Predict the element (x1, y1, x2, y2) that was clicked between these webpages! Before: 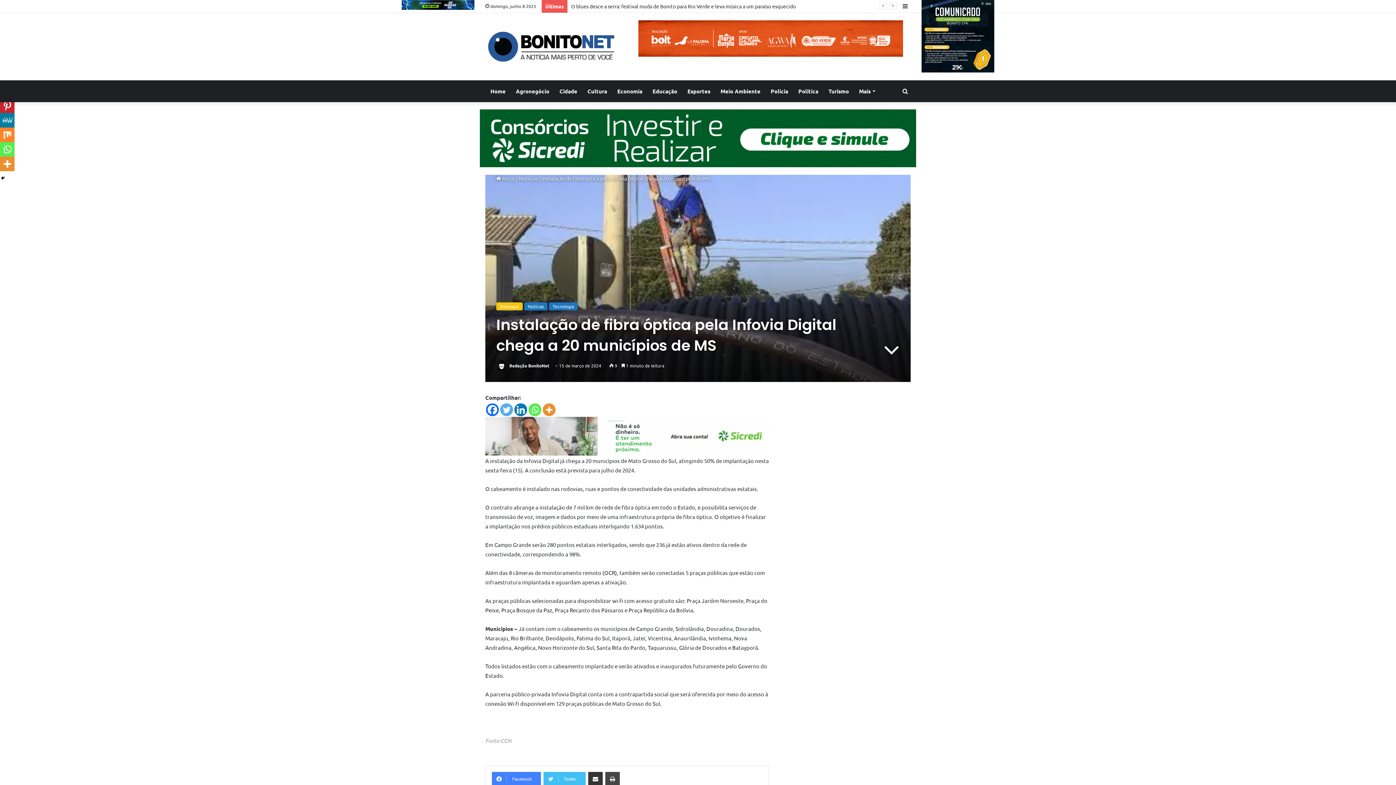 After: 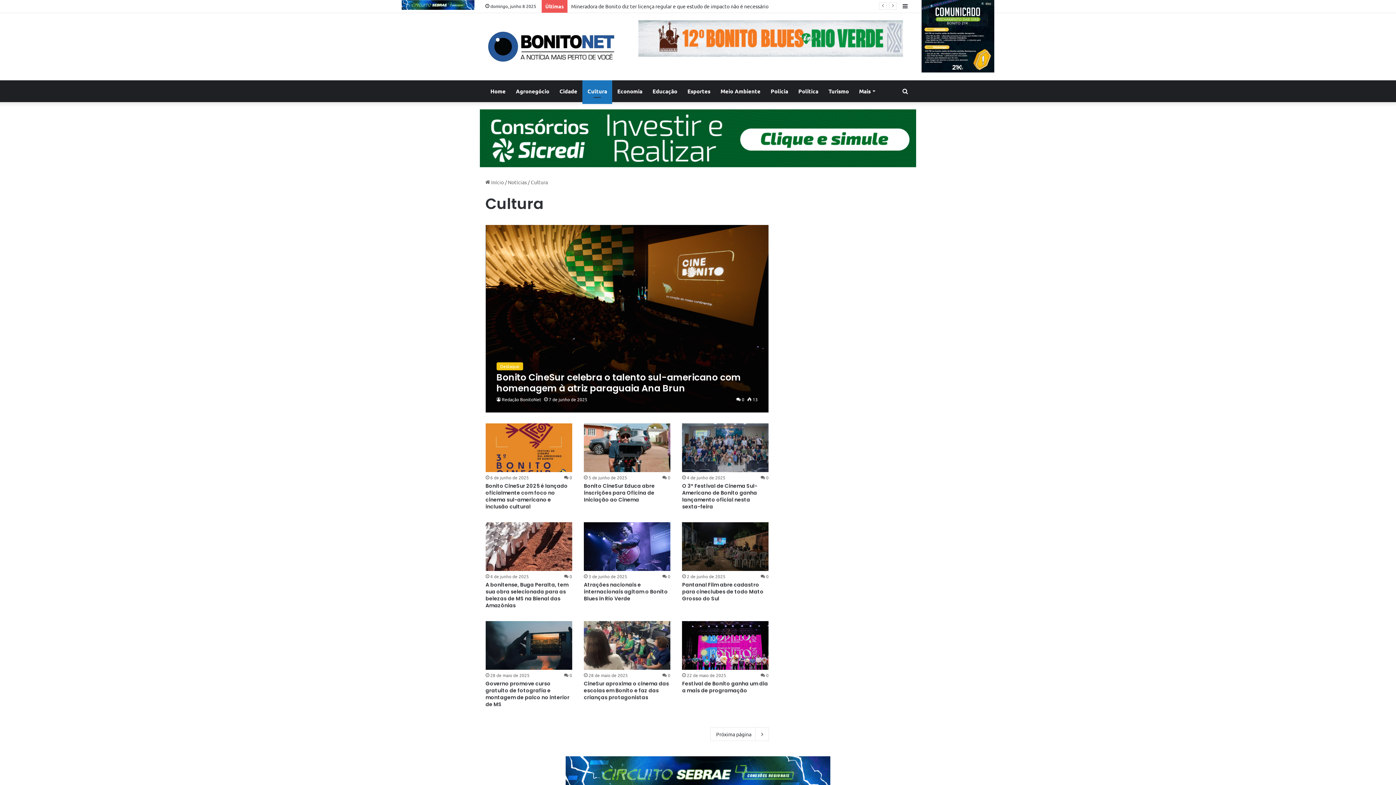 Action: label: Cultura bbox: (582, 80, 612, 102)